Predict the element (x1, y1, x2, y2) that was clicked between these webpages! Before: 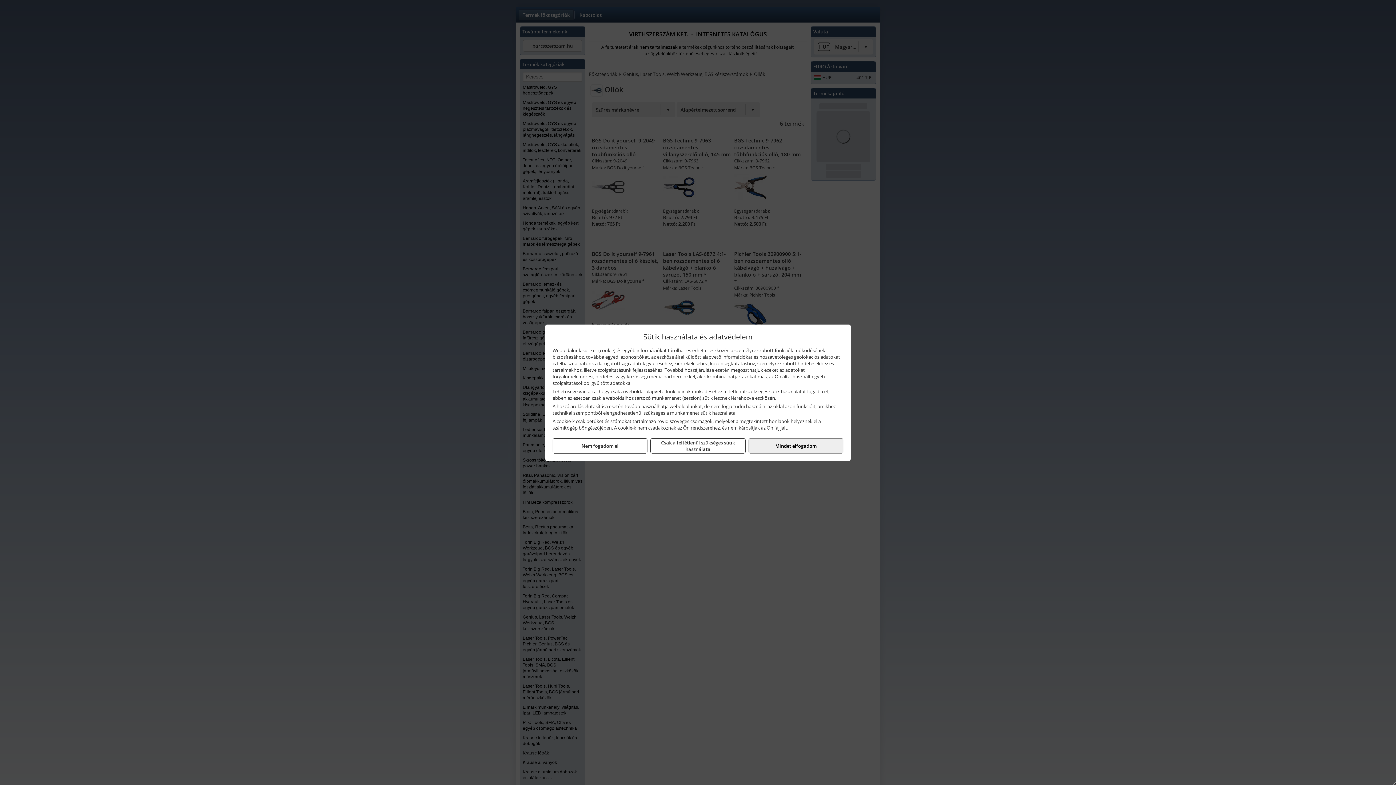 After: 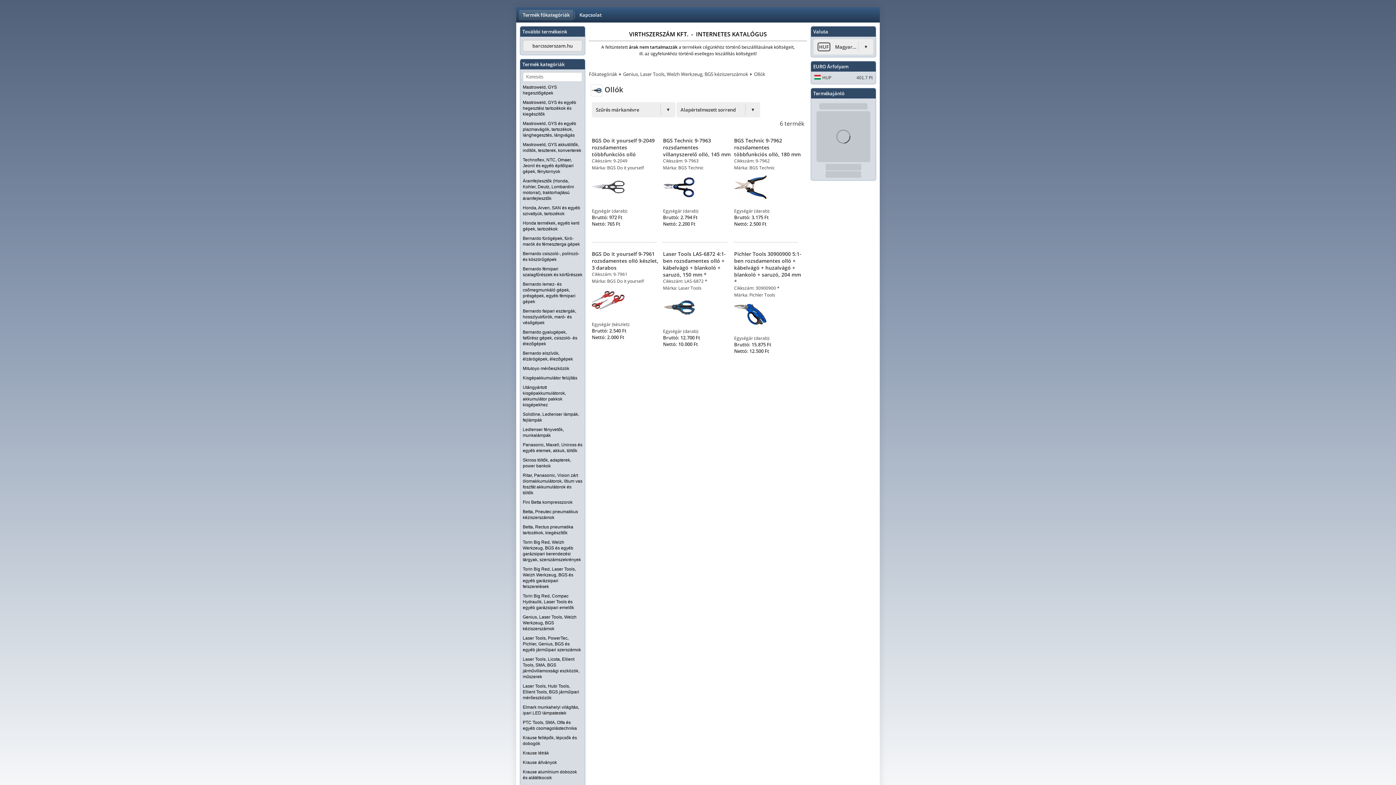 Action: bbox: (748, 438, 843, 453) label: Mindet elfogadom